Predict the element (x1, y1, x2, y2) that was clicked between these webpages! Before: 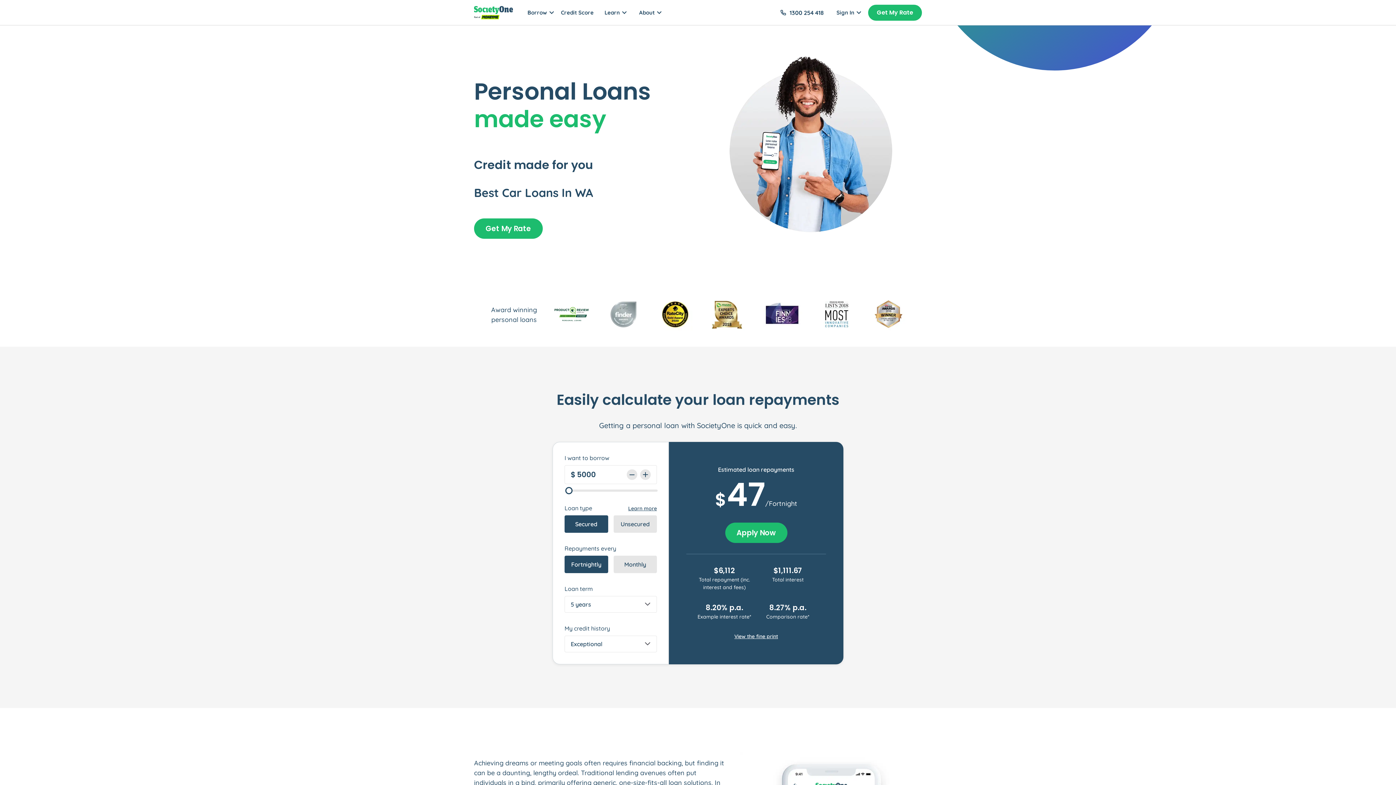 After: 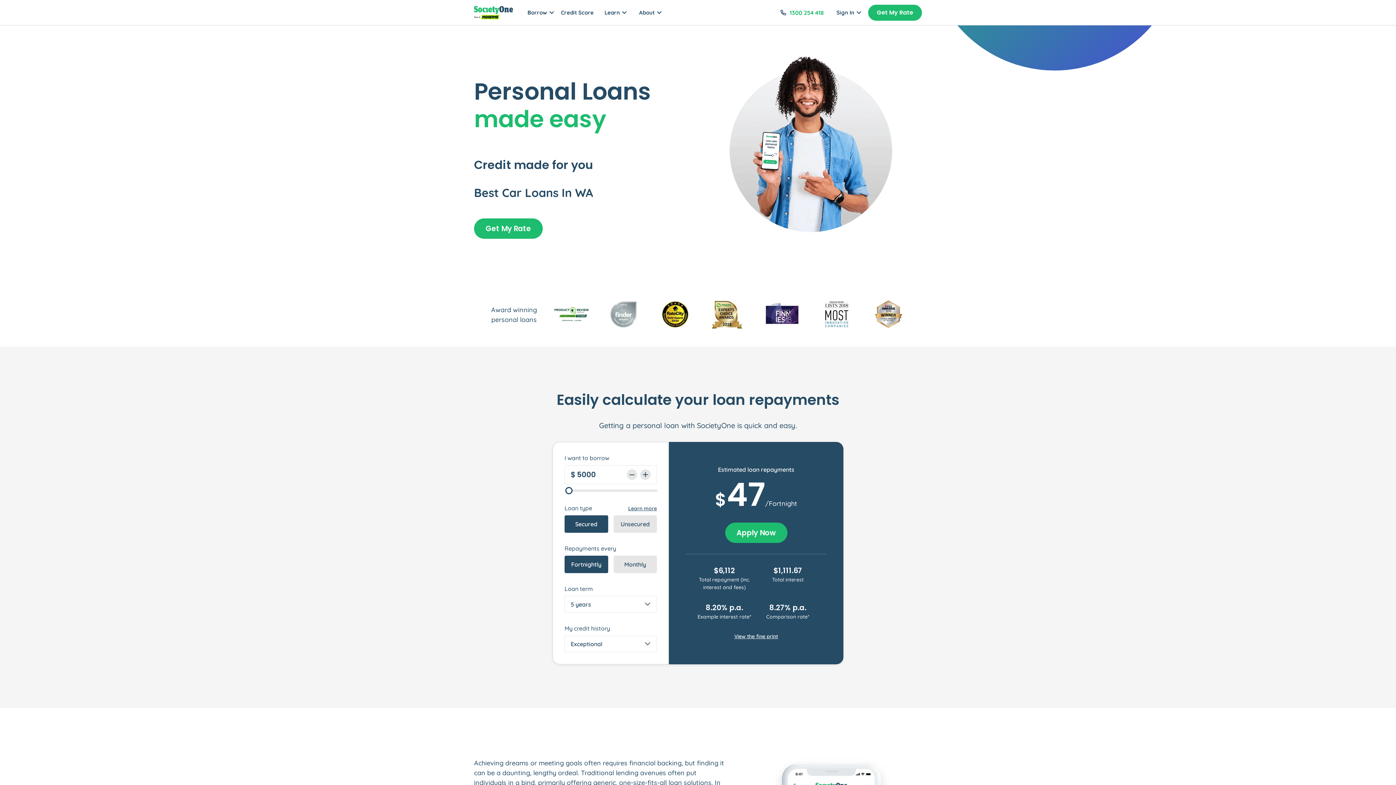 Action: label: 1300 254 418 bbox: (789, 8, 824, 16)